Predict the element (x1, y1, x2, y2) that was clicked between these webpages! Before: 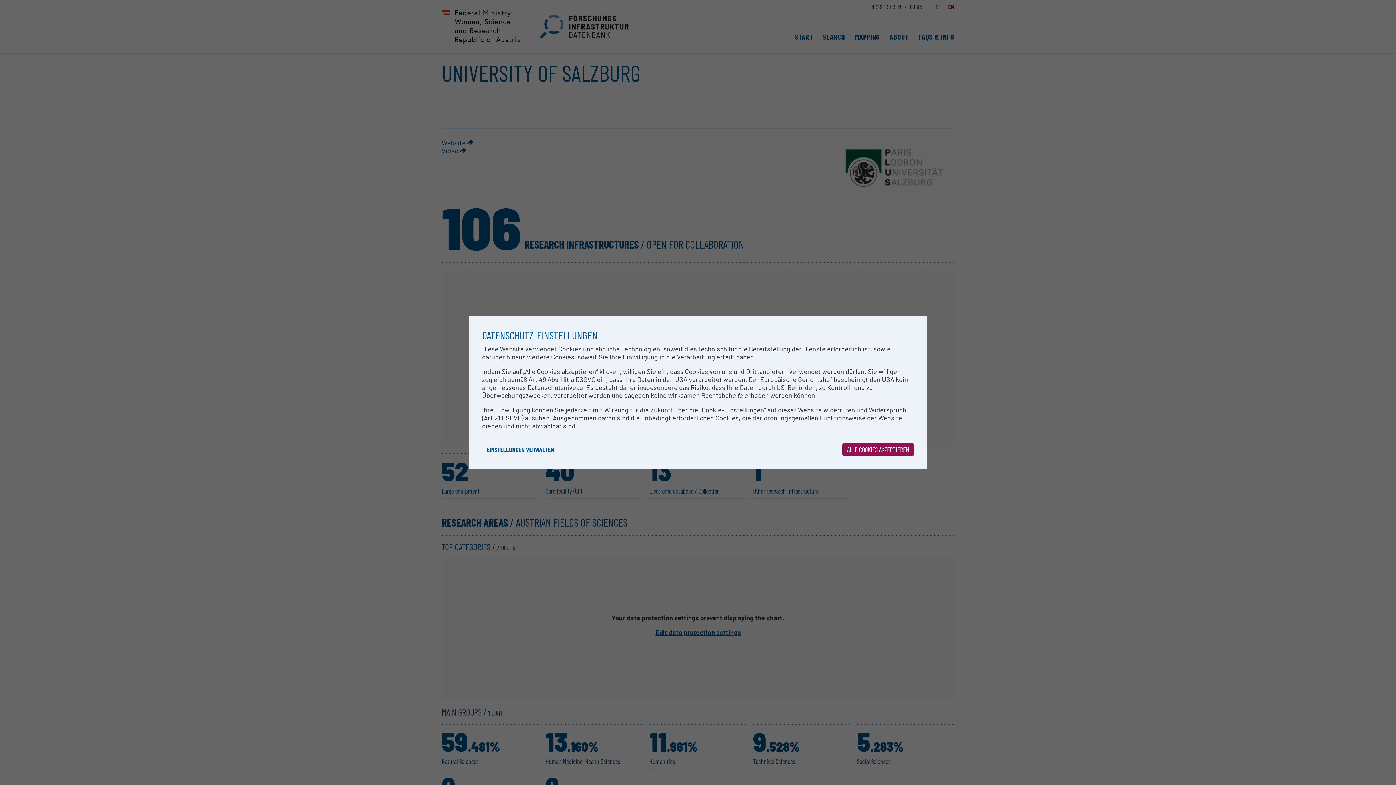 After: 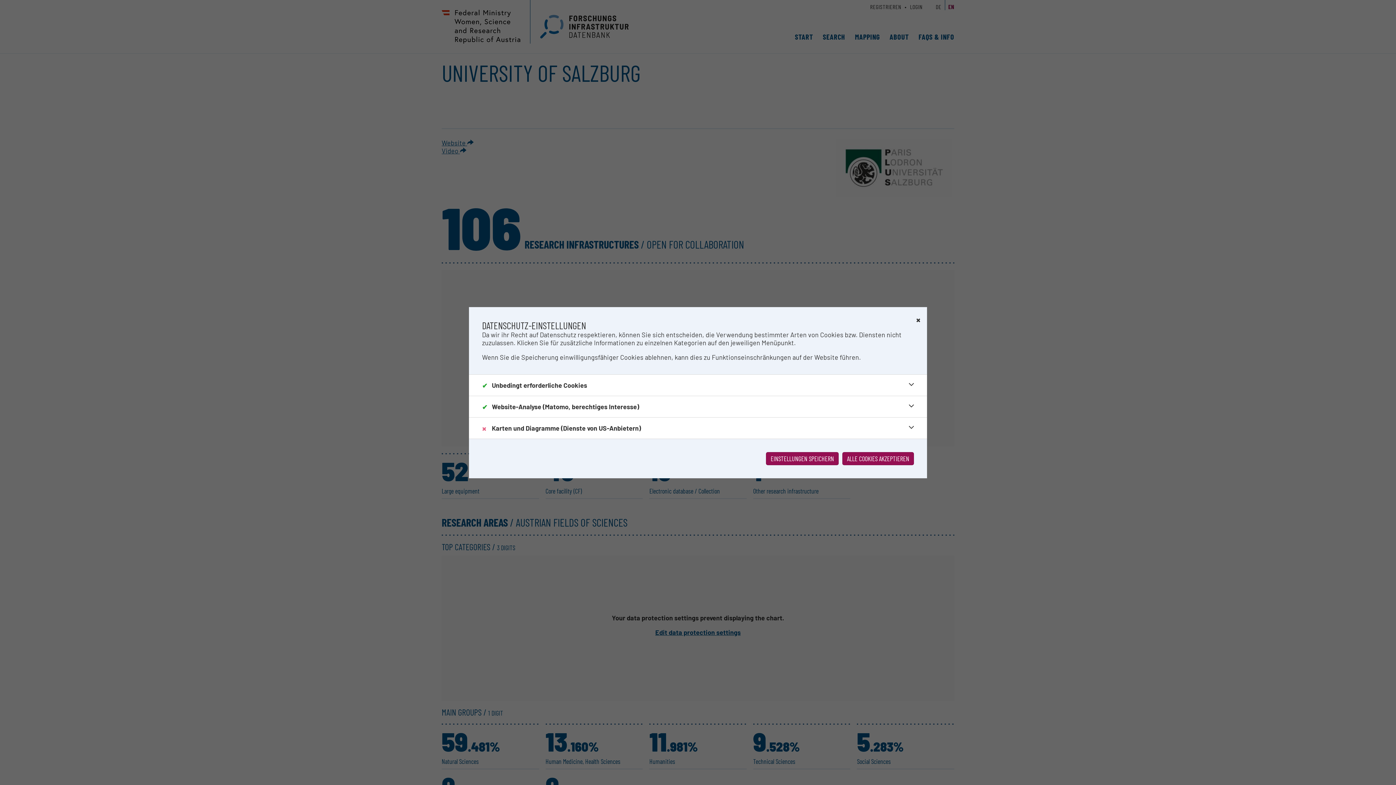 Action: bbox: (482, 443, 558, 456) label: EINSTELLUNGEN VERWALTEN